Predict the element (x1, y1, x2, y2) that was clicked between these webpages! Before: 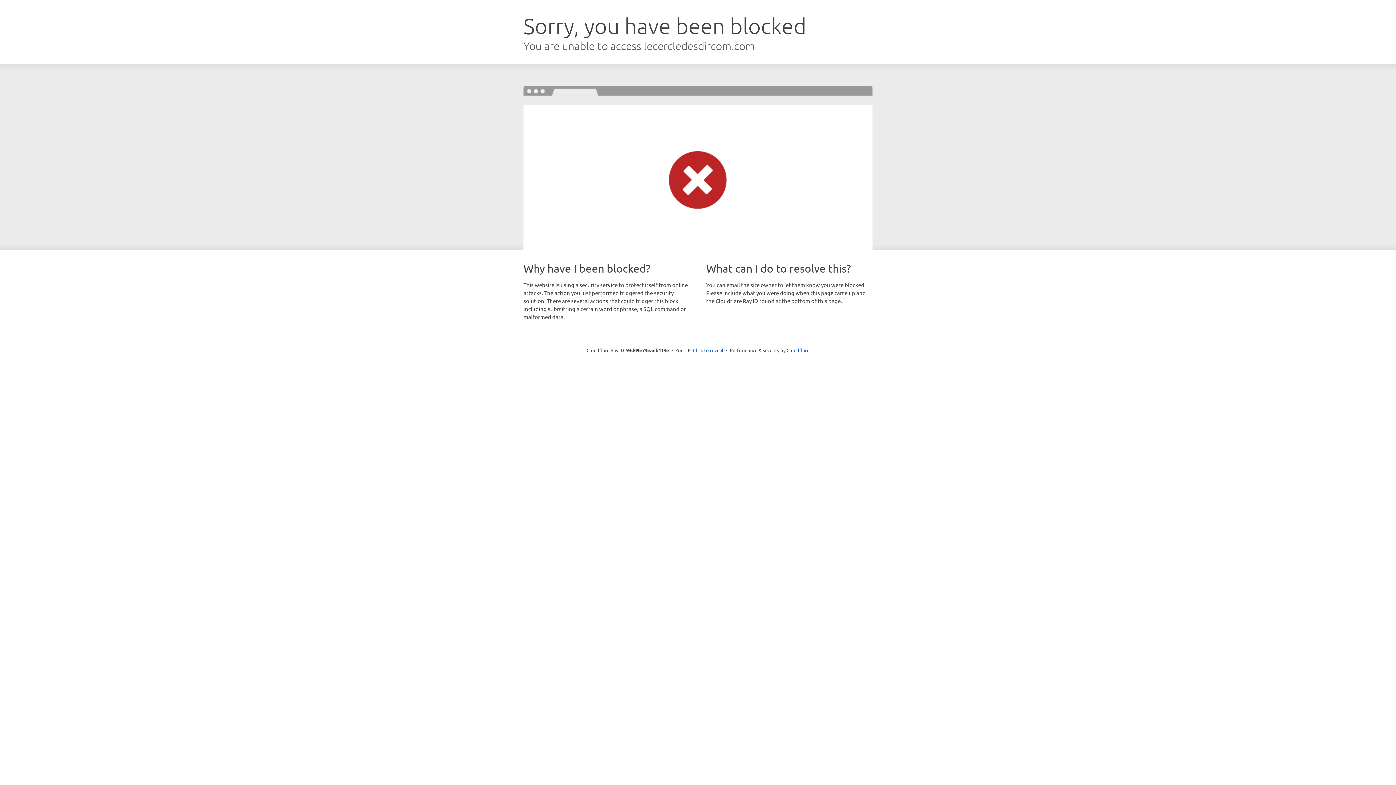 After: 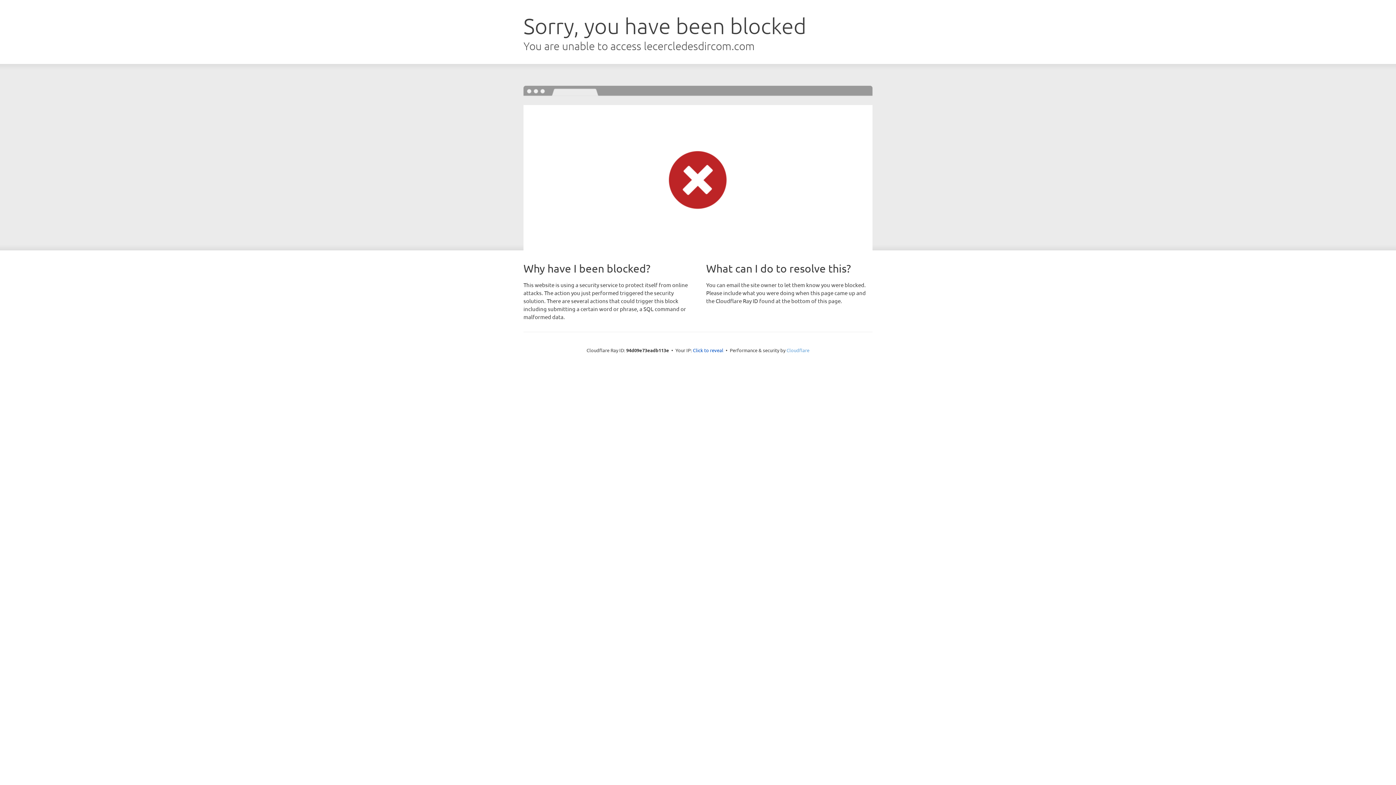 Action: bbox: (786, 347, 809, 353) label: Cloudflare